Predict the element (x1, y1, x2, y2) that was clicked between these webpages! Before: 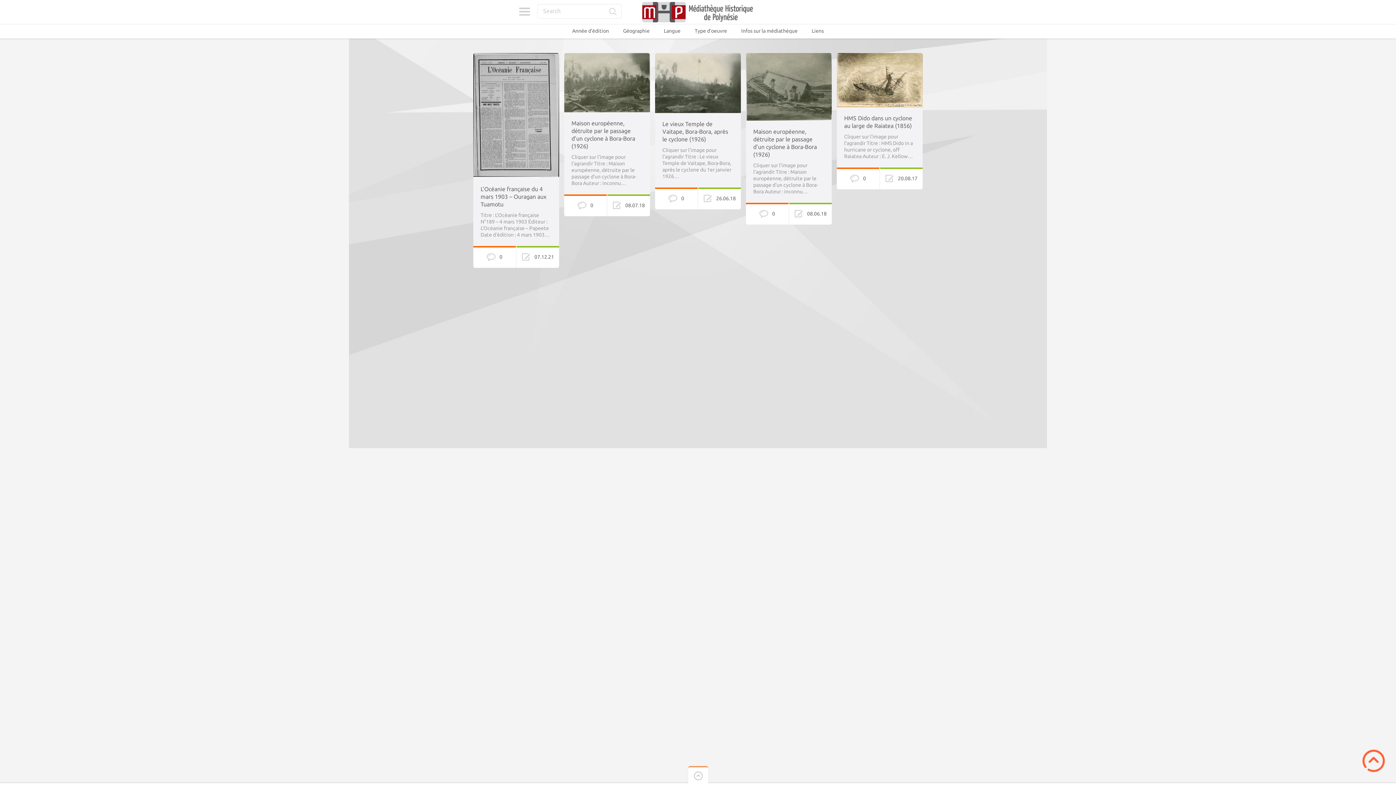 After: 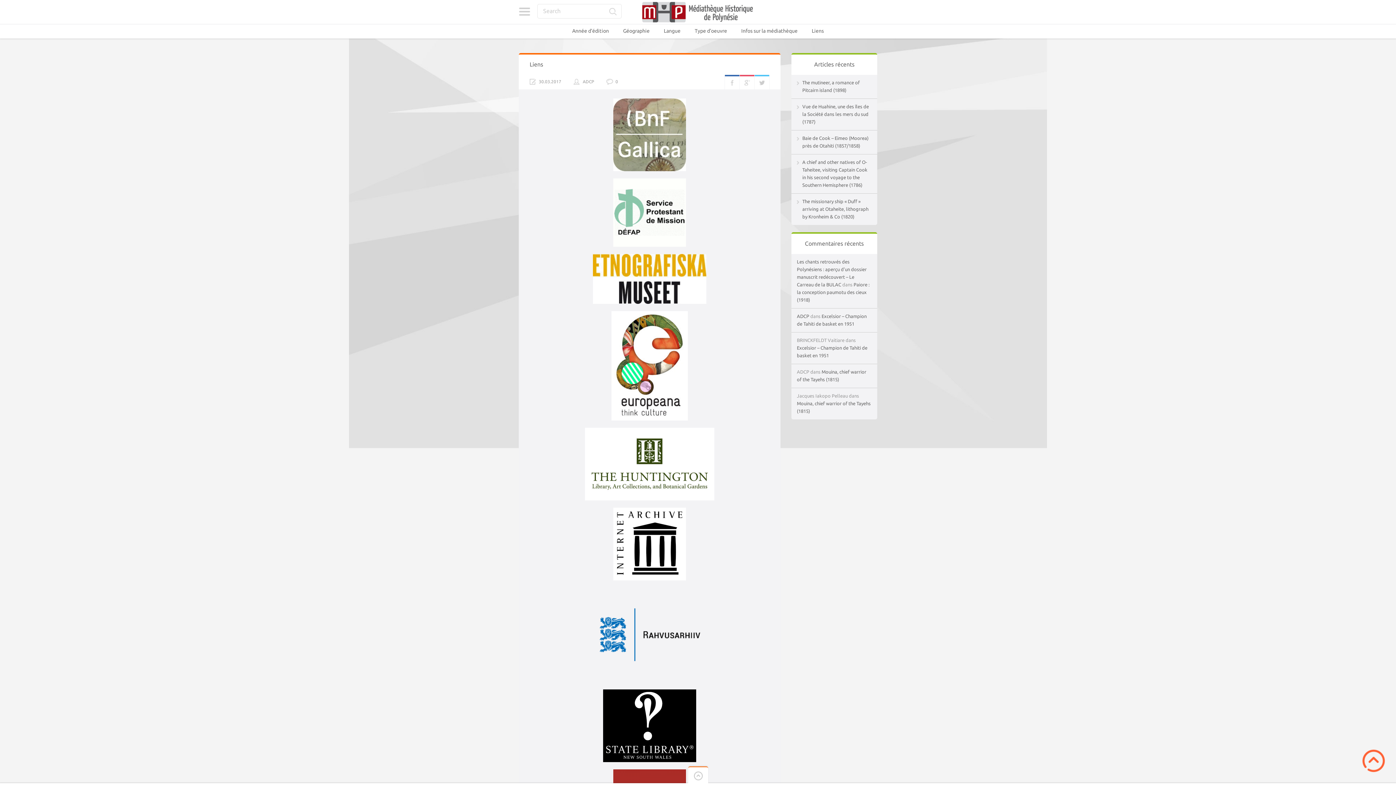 Action: label: Liens bbox: (812, 28, 824, 33)